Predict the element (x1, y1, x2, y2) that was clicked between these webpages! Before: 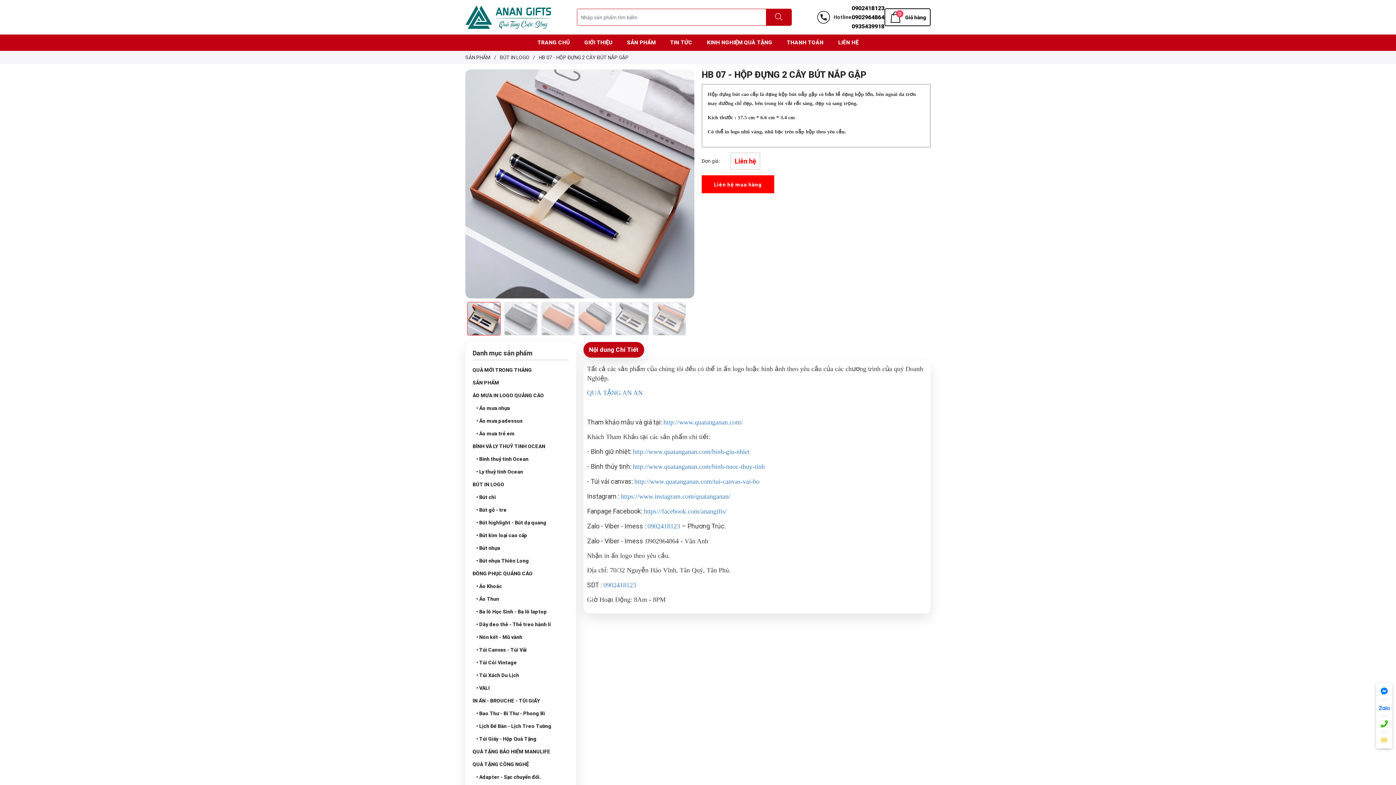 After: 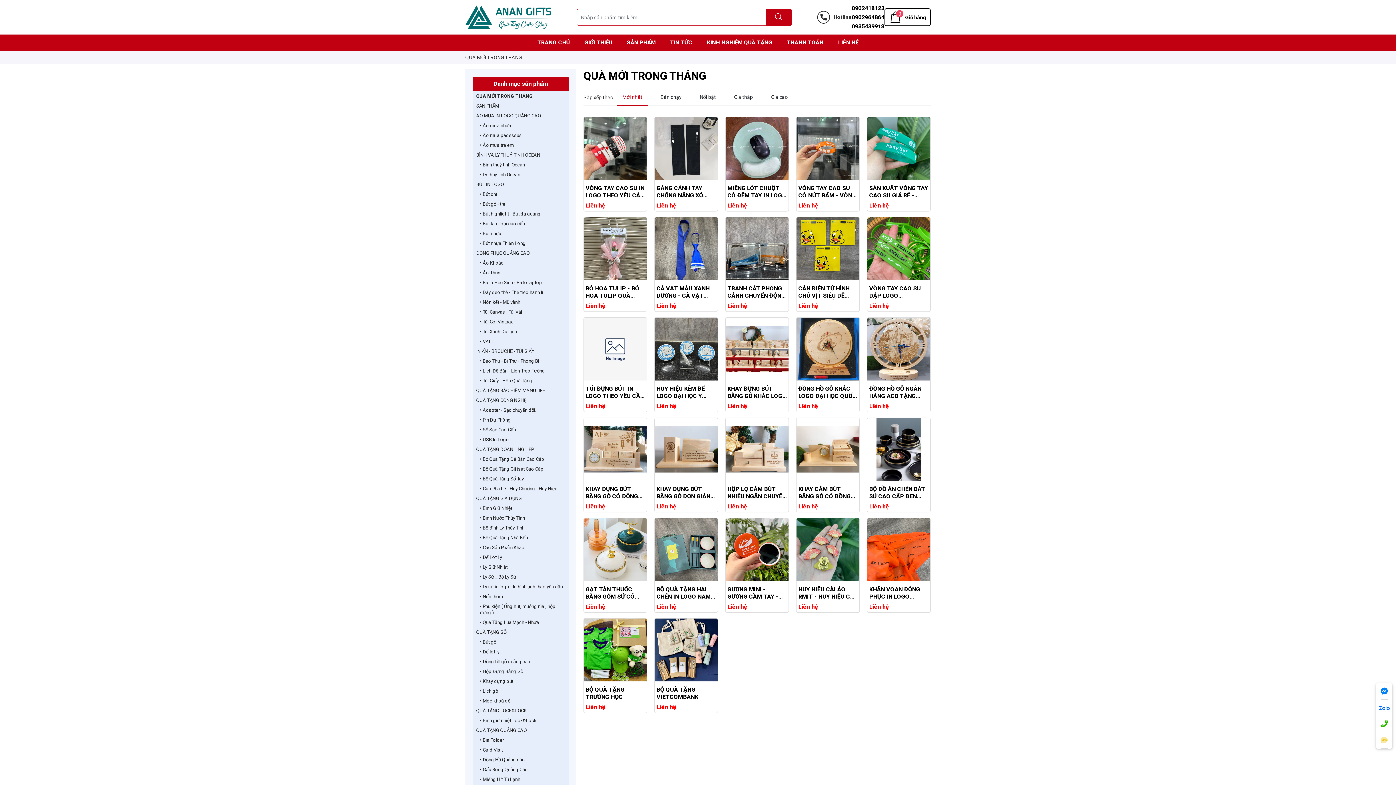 Action: label: QUÀ MỚI TRONG THÁNG bbox: (472, 363, 569, 376)